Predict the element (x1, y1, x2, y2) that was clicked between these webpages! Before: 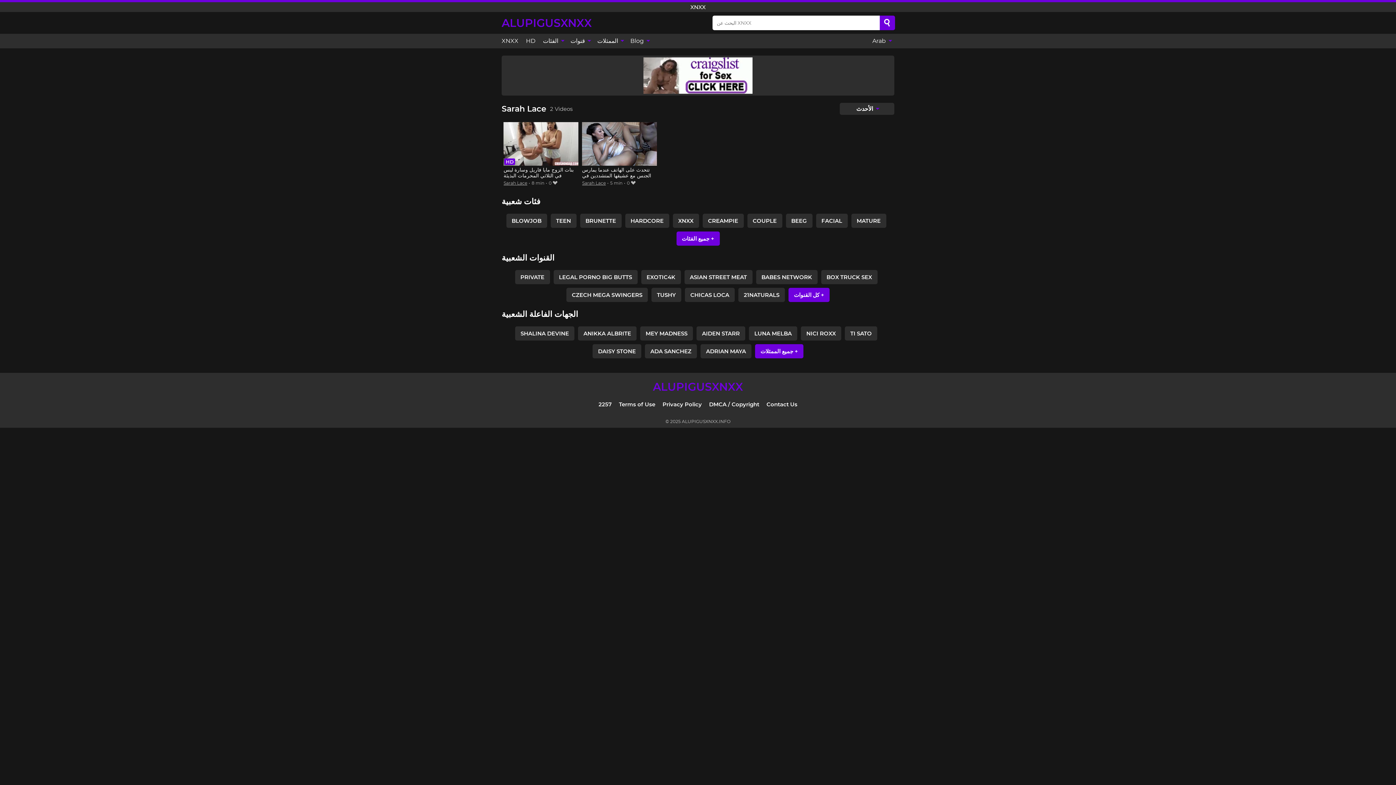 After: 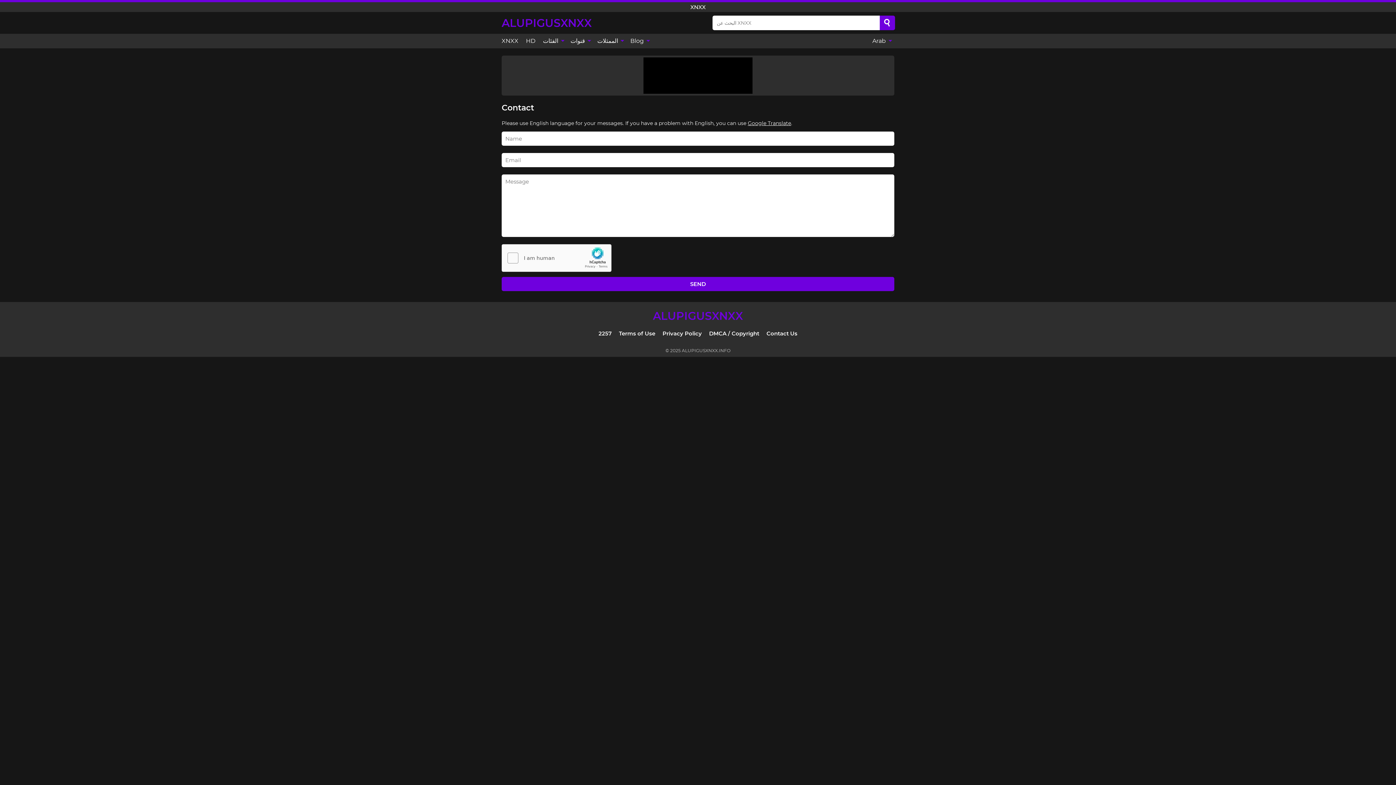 Action: label: Contact Us bbox: (766, 401, 797, 407)